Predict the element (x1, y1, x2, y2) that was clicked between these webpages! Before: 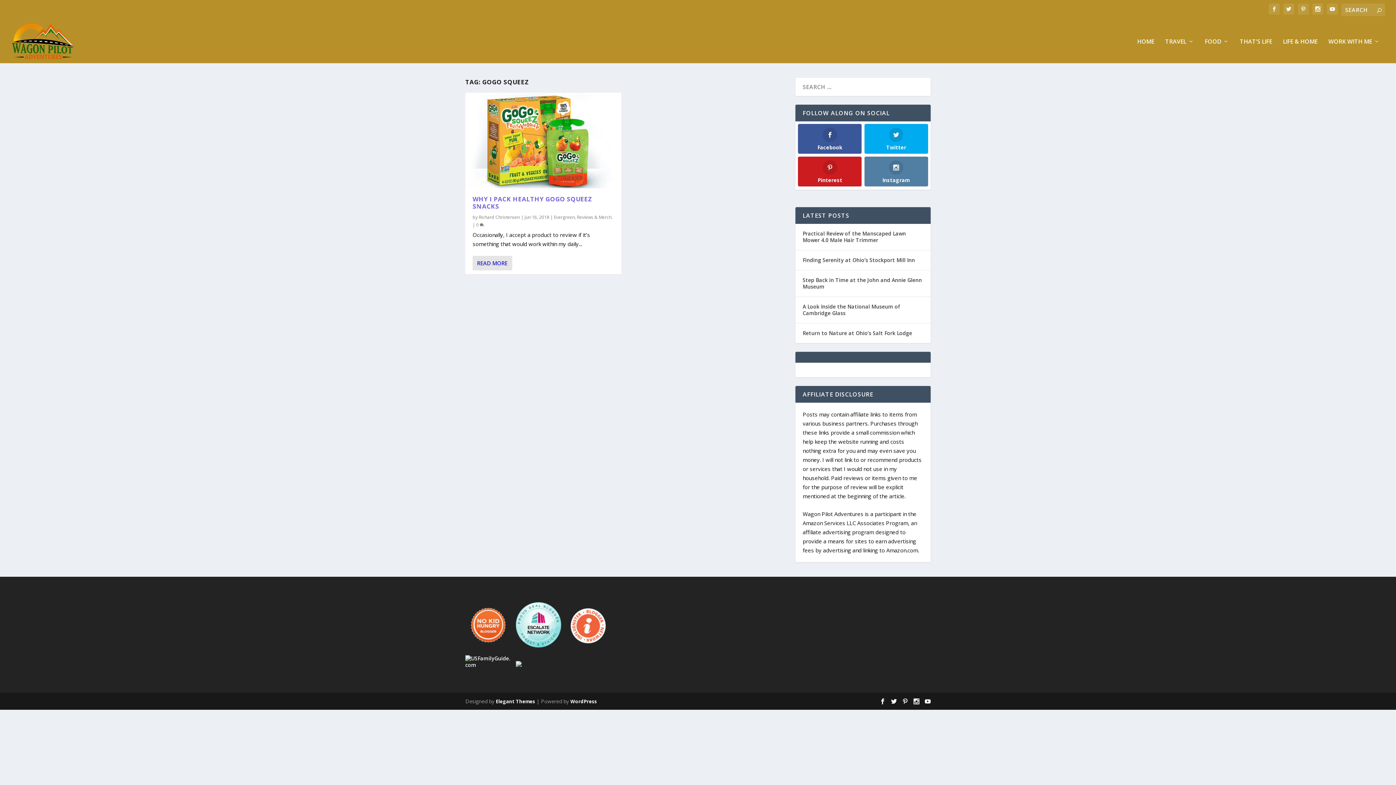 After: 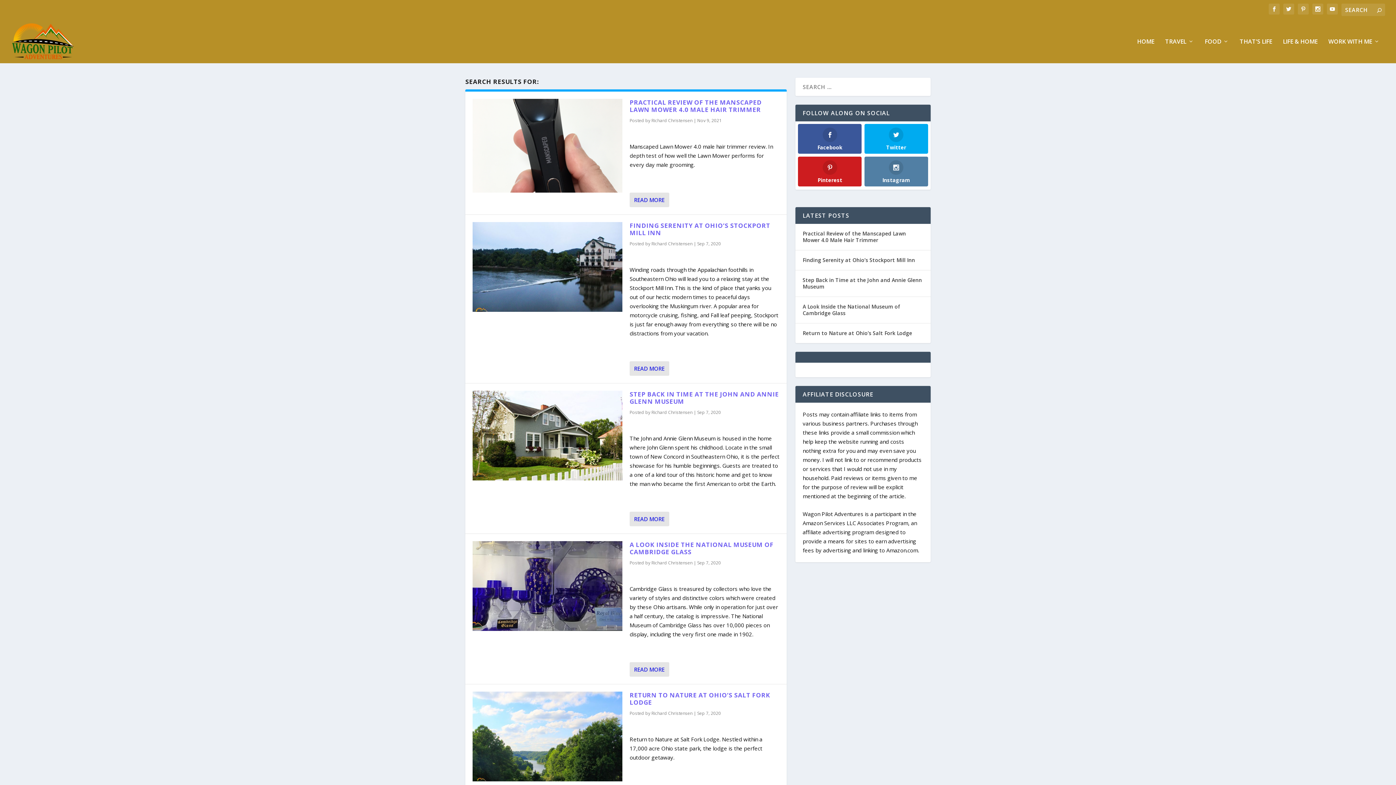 Action: bbox: (1377, 6, 1381, 13)